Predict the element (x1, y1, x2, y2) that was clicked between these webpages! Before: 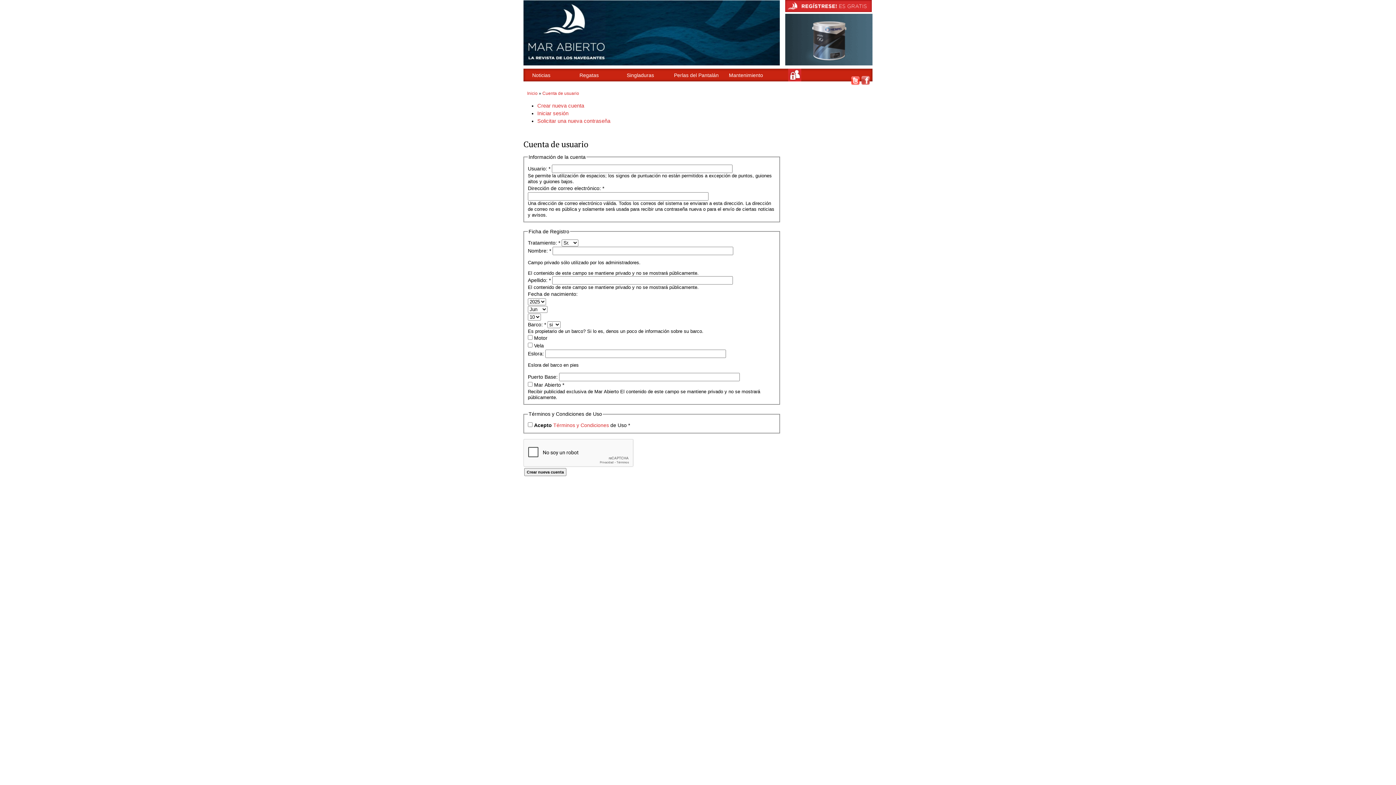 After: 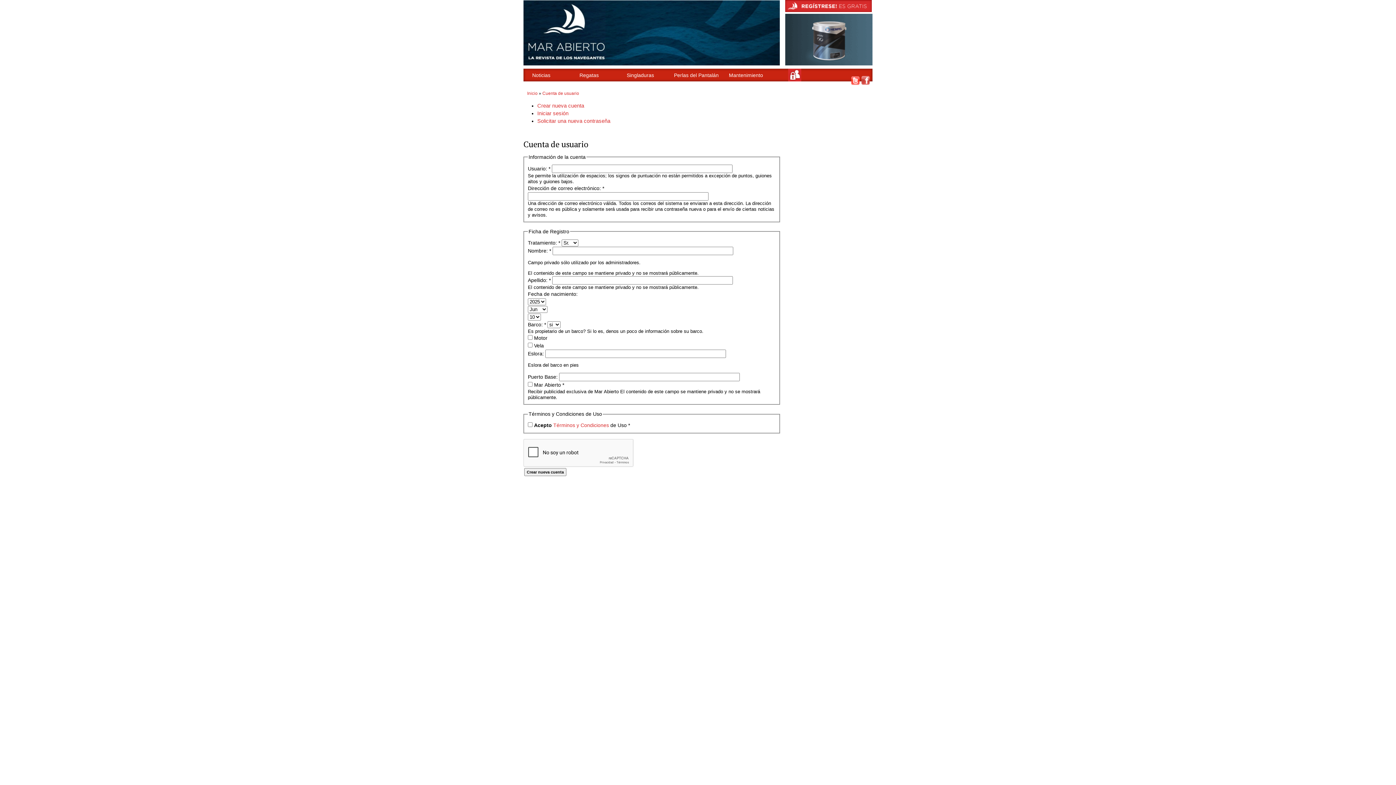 Action: bbox: (785, 7, 872, 13)